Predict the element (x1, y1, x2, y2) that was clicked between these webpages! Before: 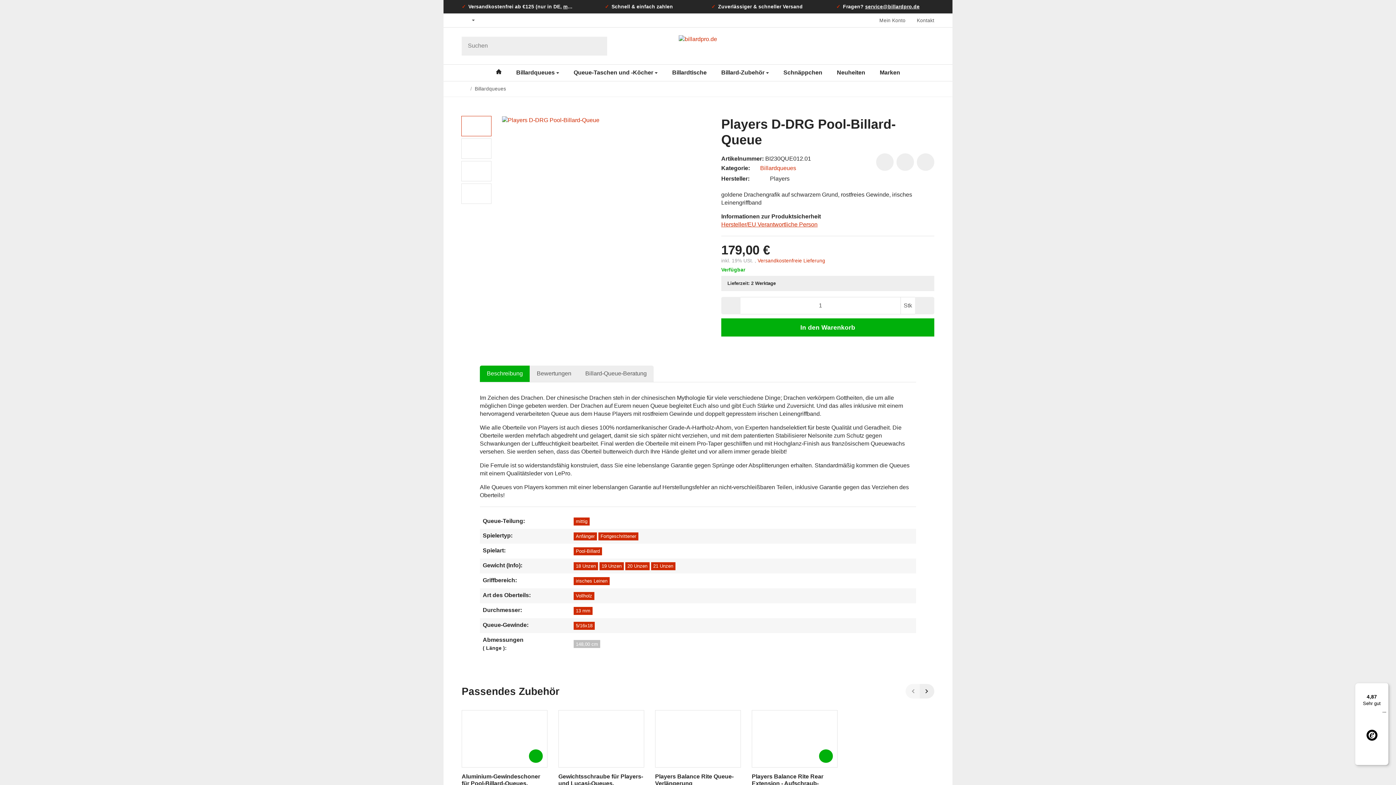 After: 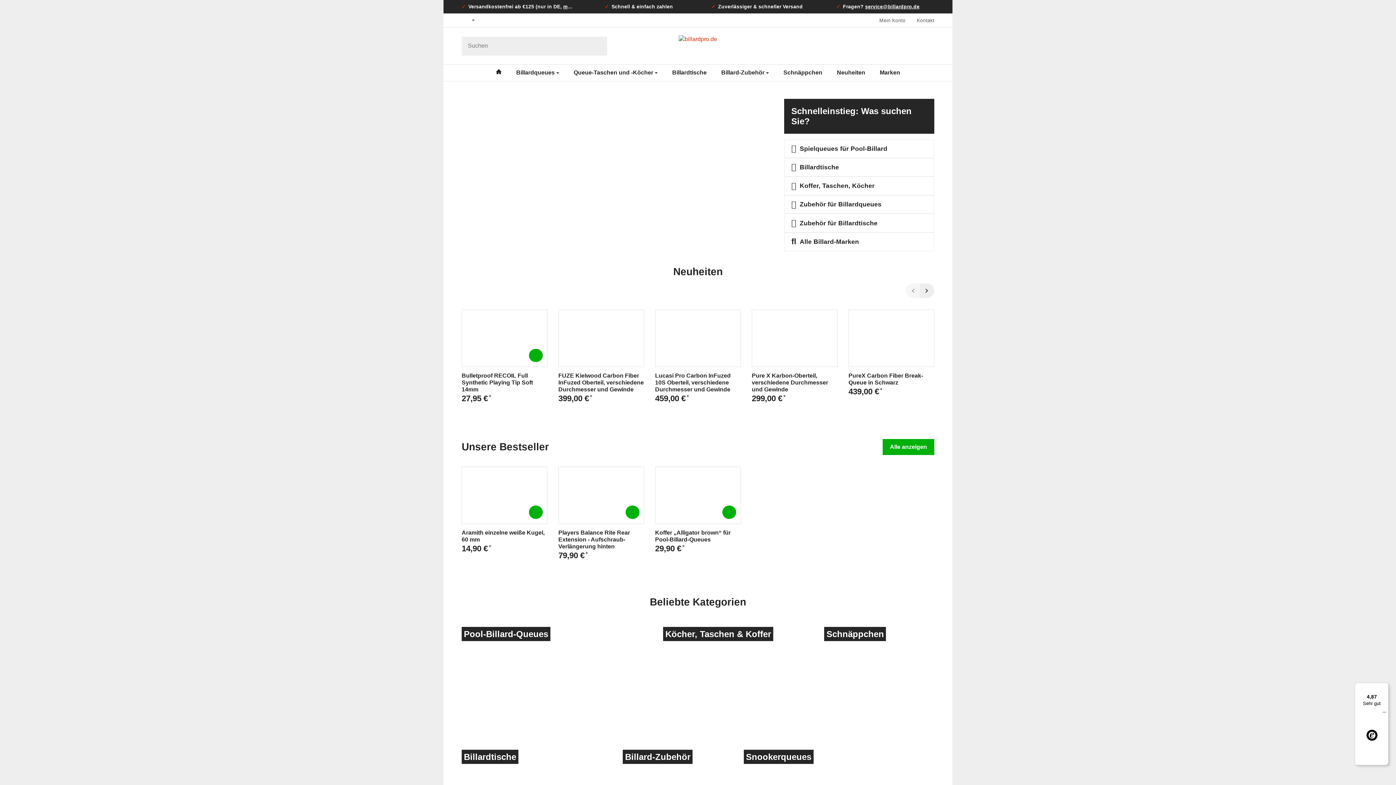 Action: bbox: (461, 87, 467, 91)